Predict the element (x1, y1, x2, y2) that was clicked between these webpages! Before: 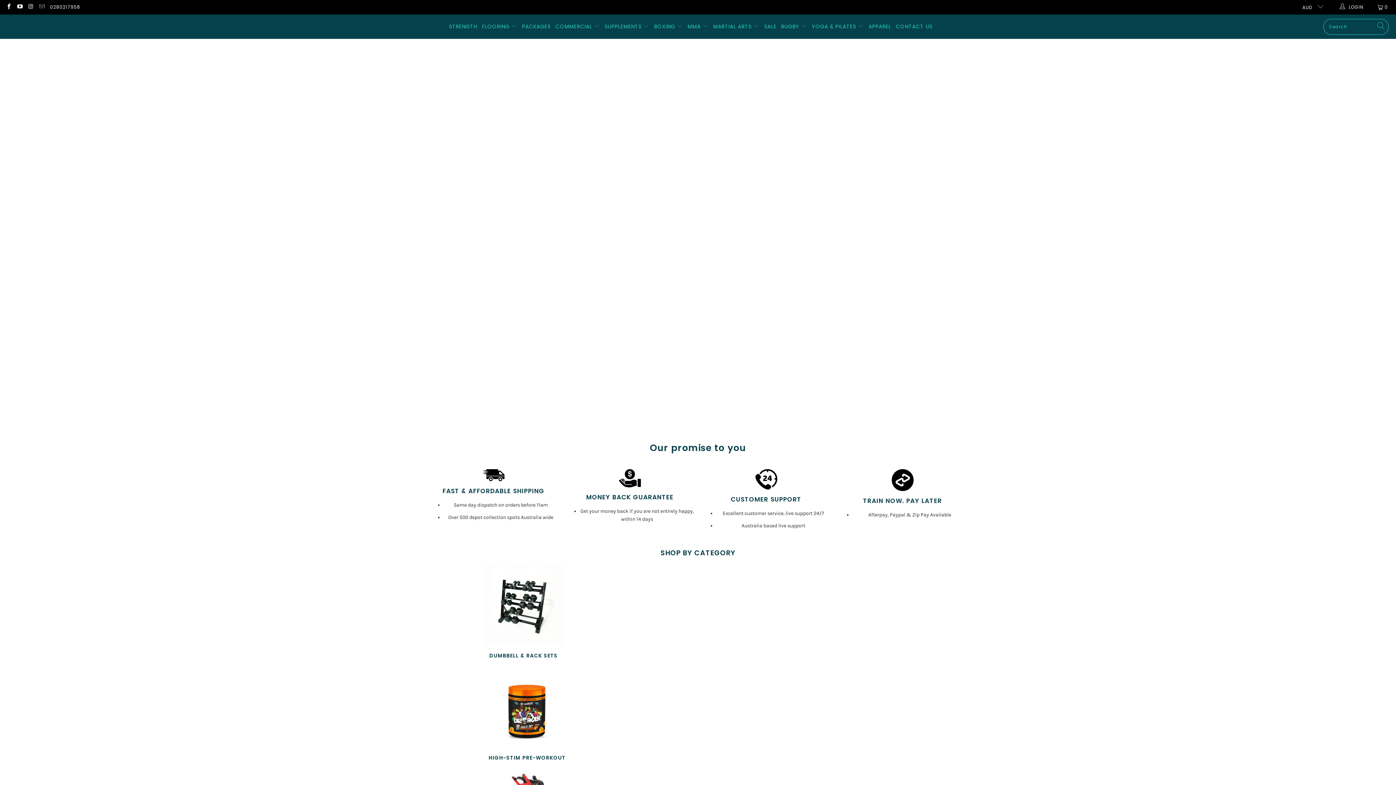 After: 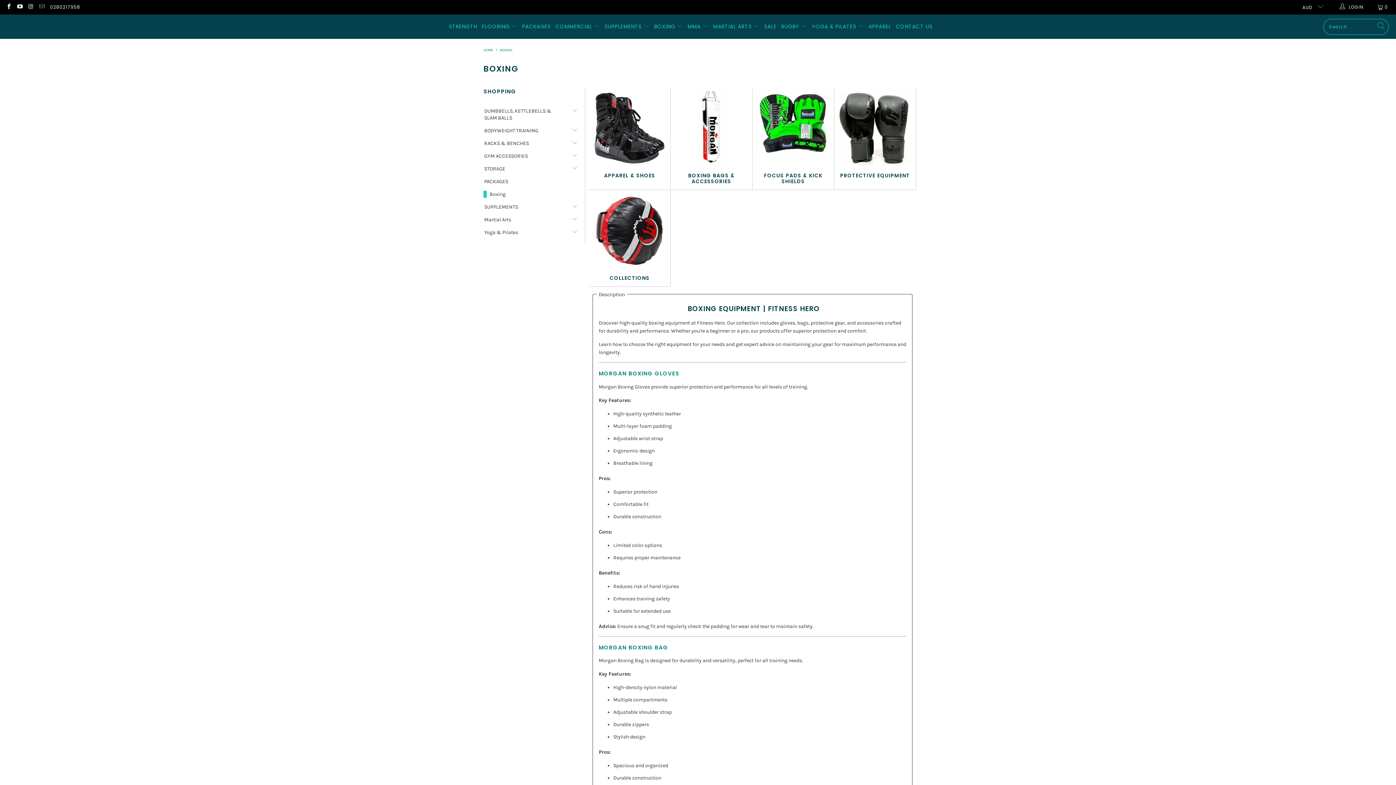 Action: label: BOXING  bbox: (654, 18, 683, 34)